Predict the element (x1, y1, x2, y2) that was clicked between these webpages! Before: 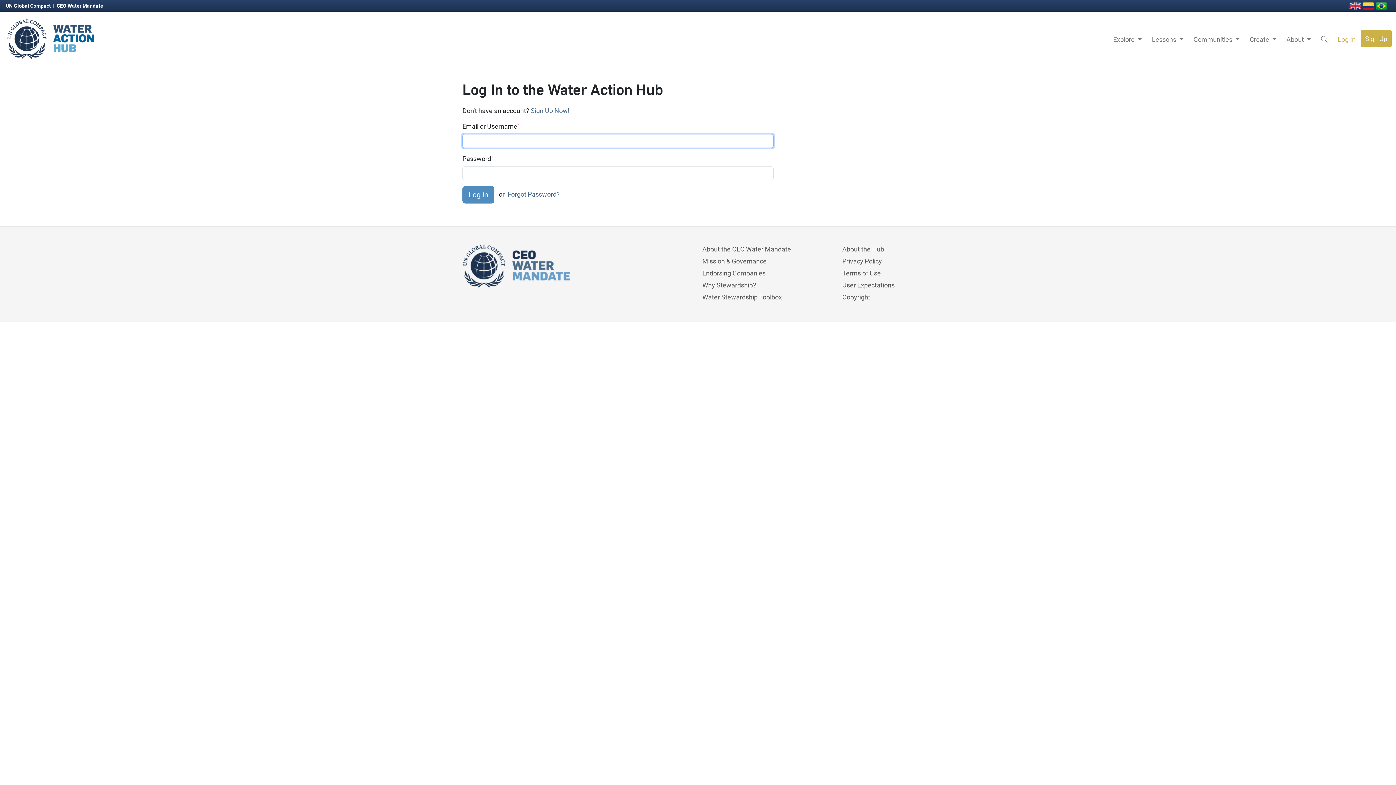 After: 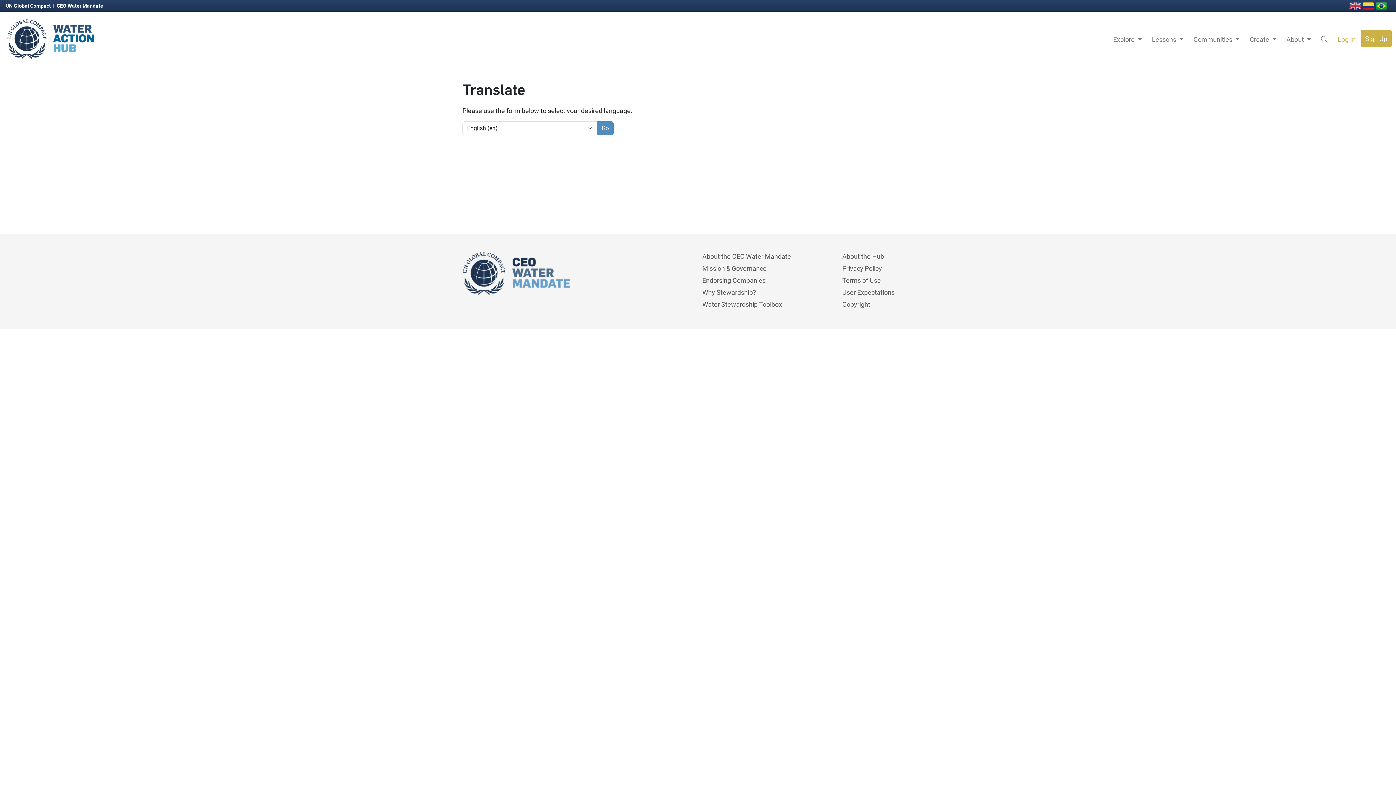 Action: label:   bbox: (1349, 1, 1362, 9)